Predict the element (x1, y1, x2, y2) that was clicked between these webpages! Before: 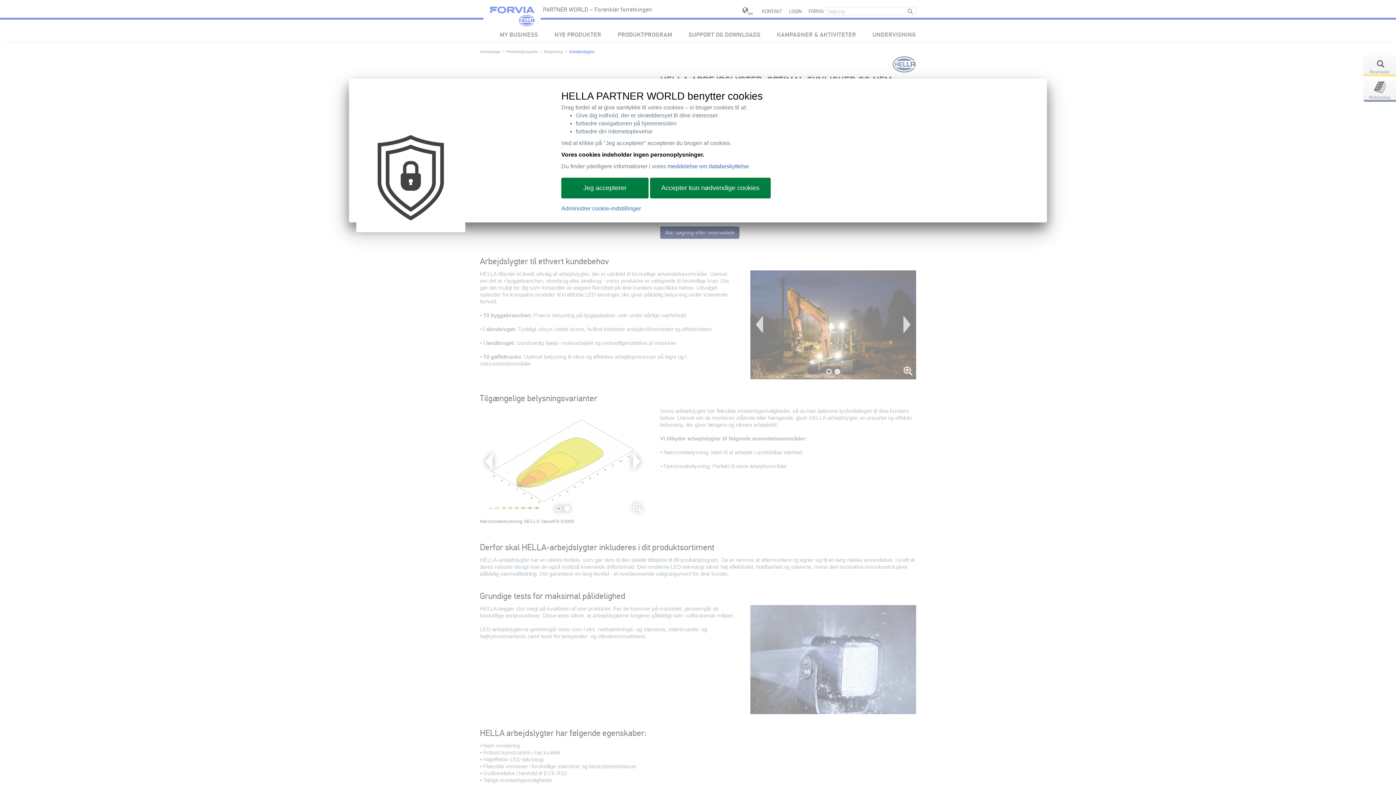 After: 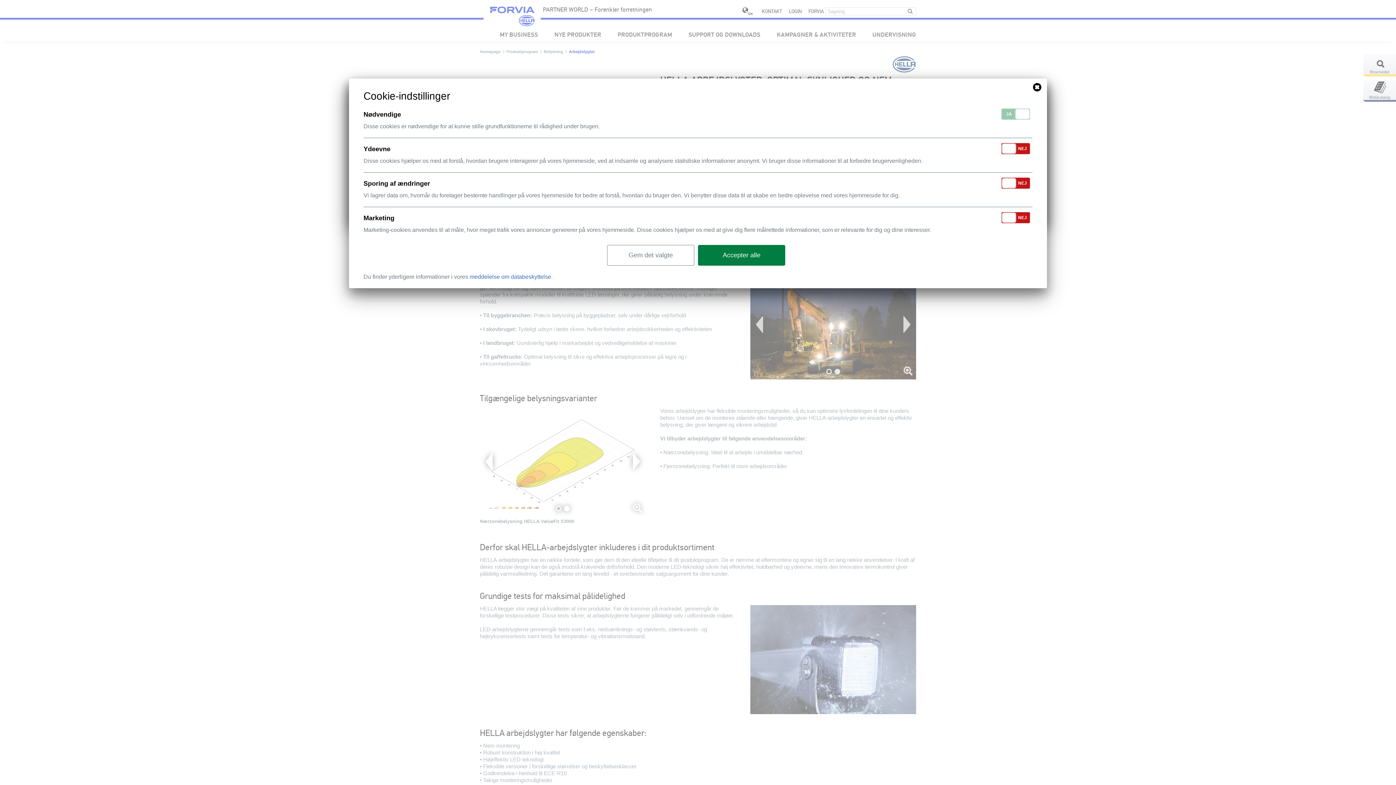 Action: bbox: (561, 205, 641, 211) label: Administrer cookie-indstillinger